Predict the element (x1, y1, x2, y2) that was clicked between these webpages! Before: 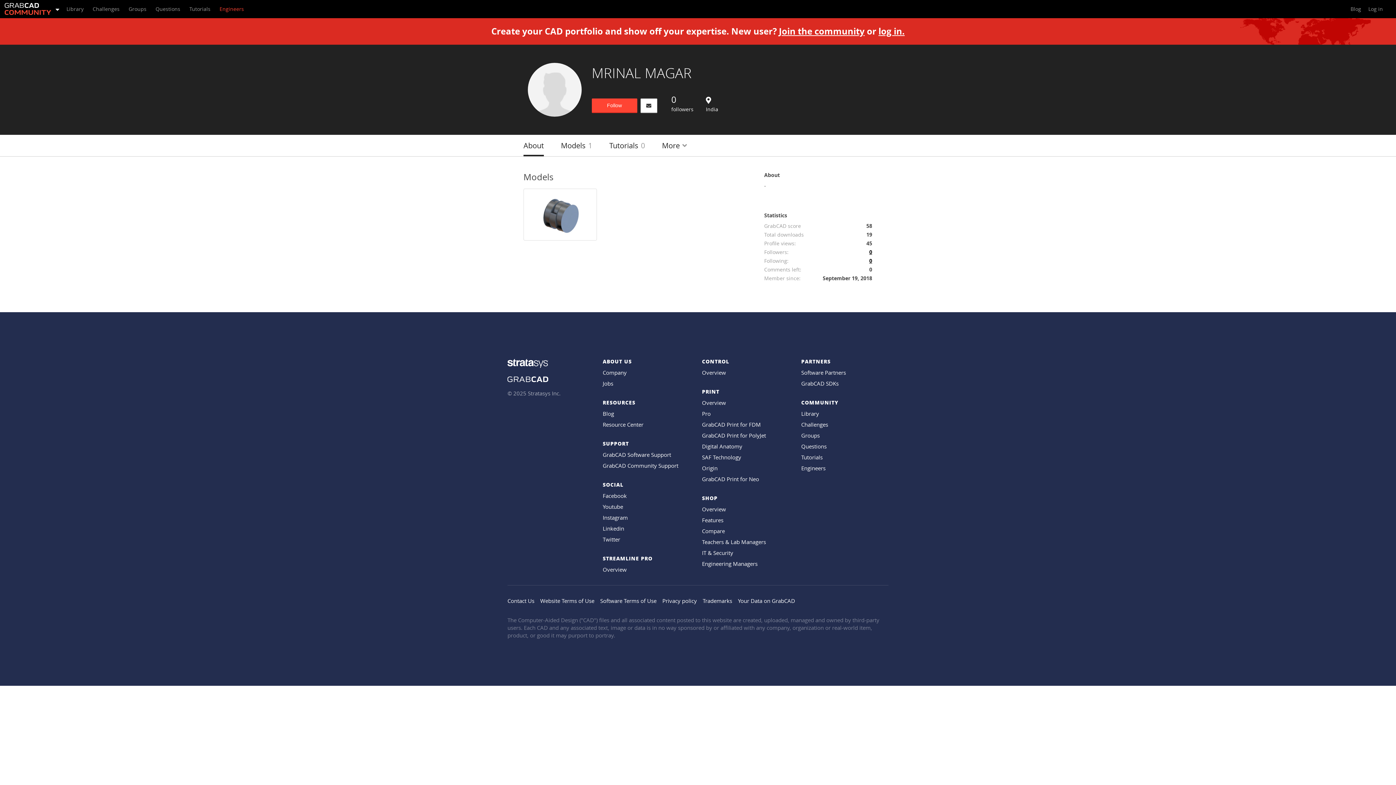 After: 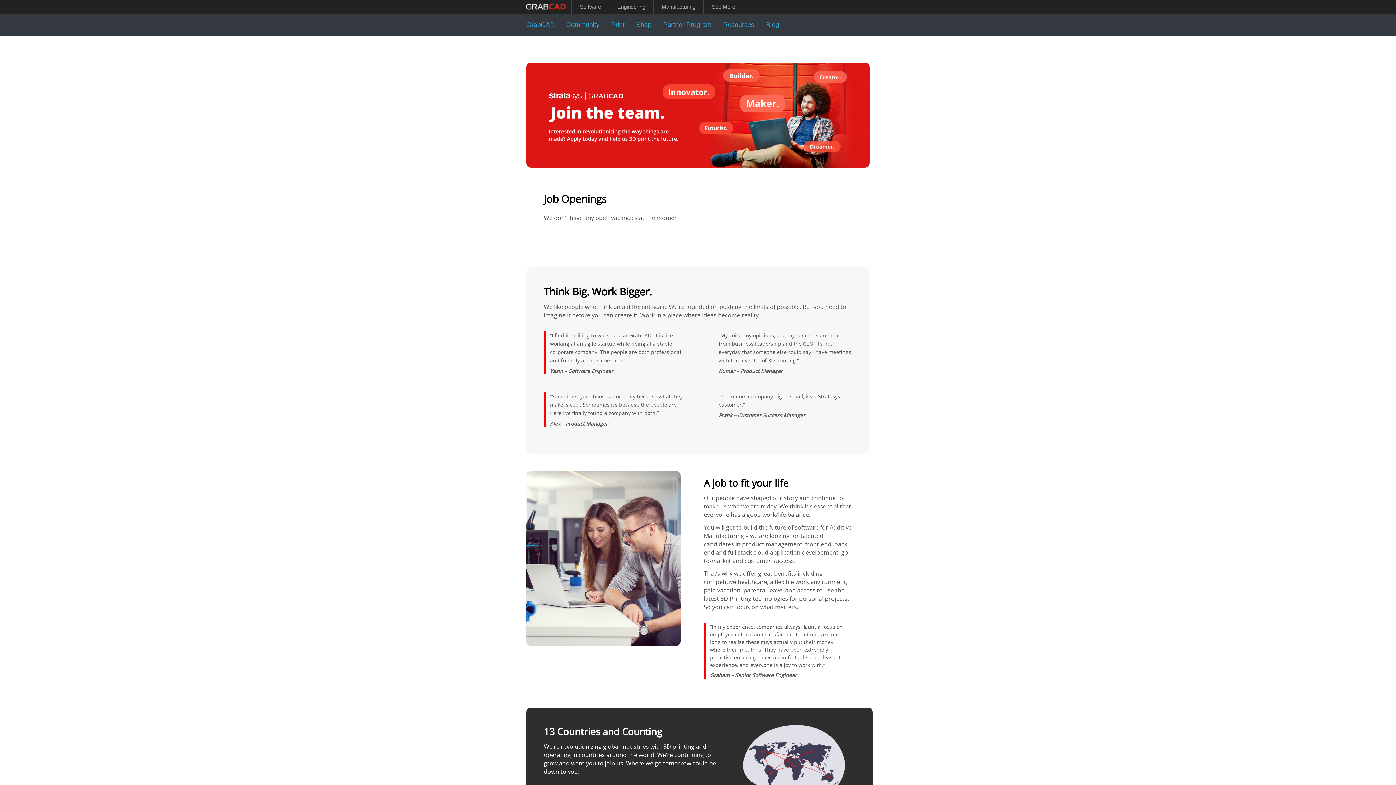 Action: label: Jobs bbox: (602, 380, 613, 387)